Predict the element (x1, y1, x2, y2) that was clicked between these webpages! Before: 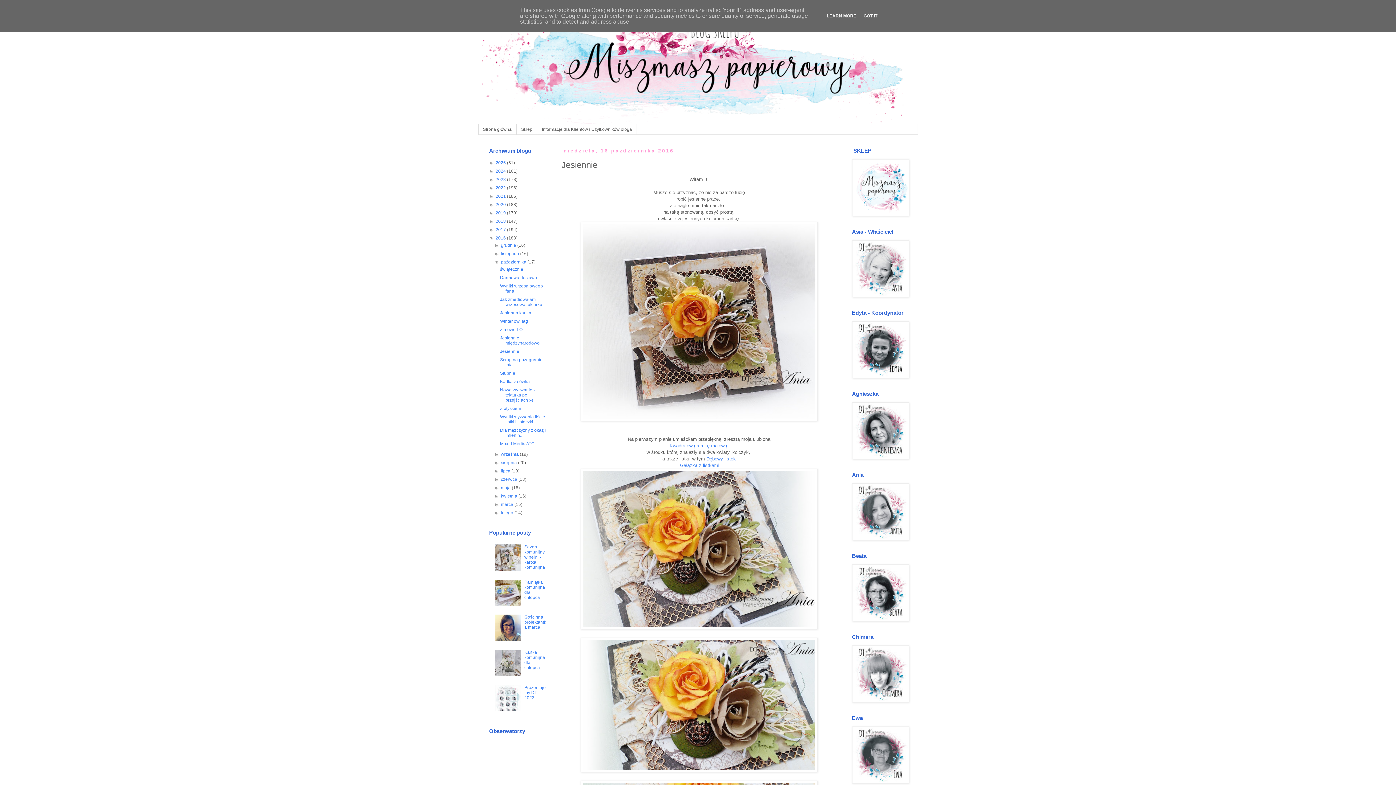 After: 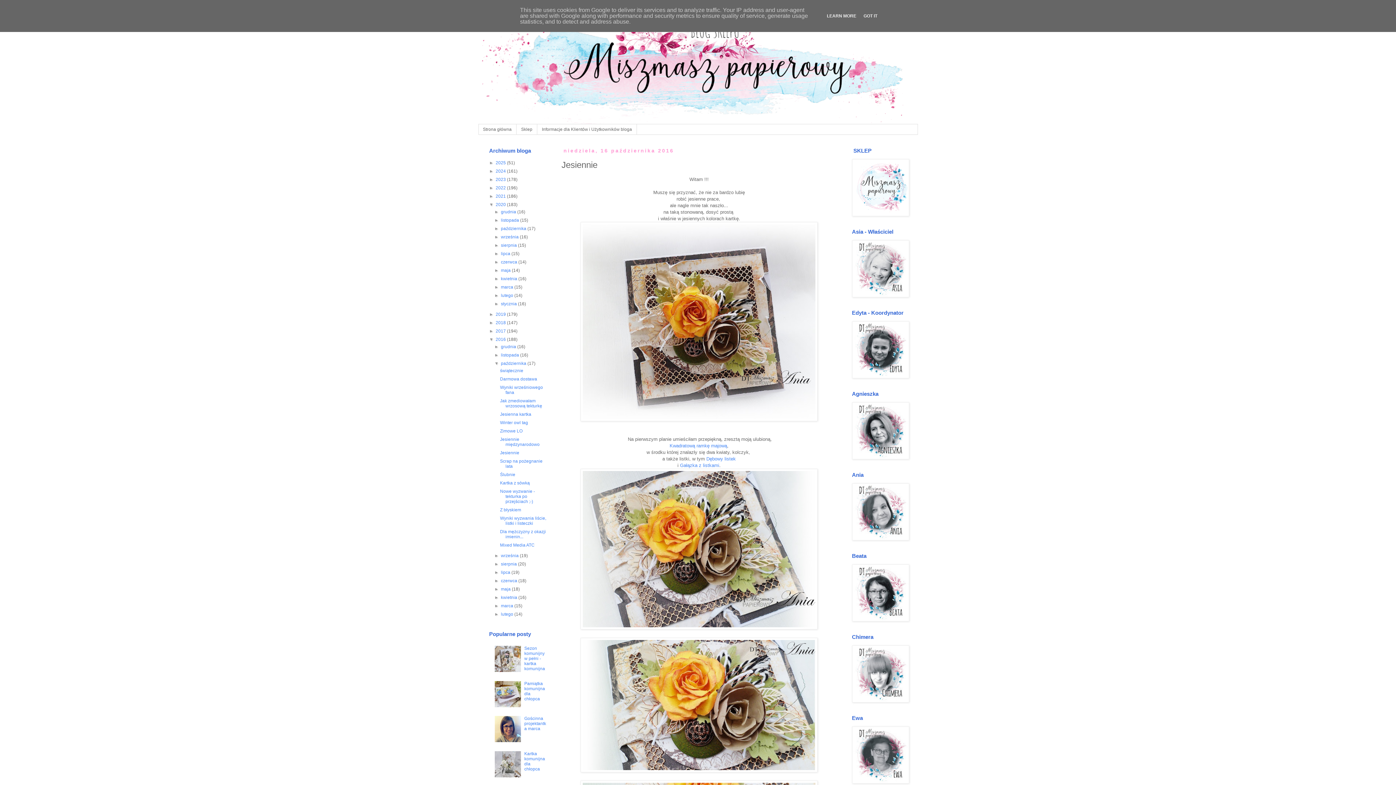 Action: label: ►   bbox: (489, 202, 495, 207)